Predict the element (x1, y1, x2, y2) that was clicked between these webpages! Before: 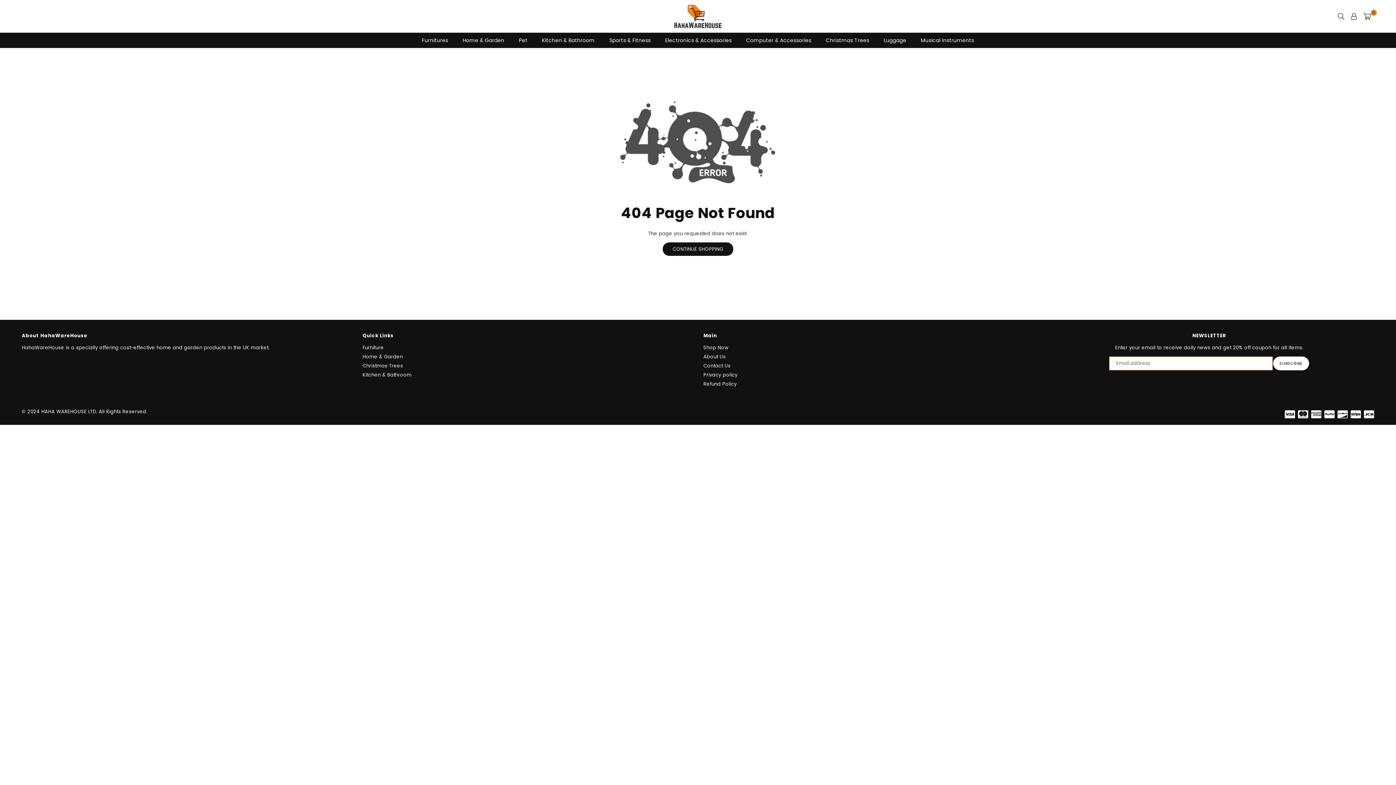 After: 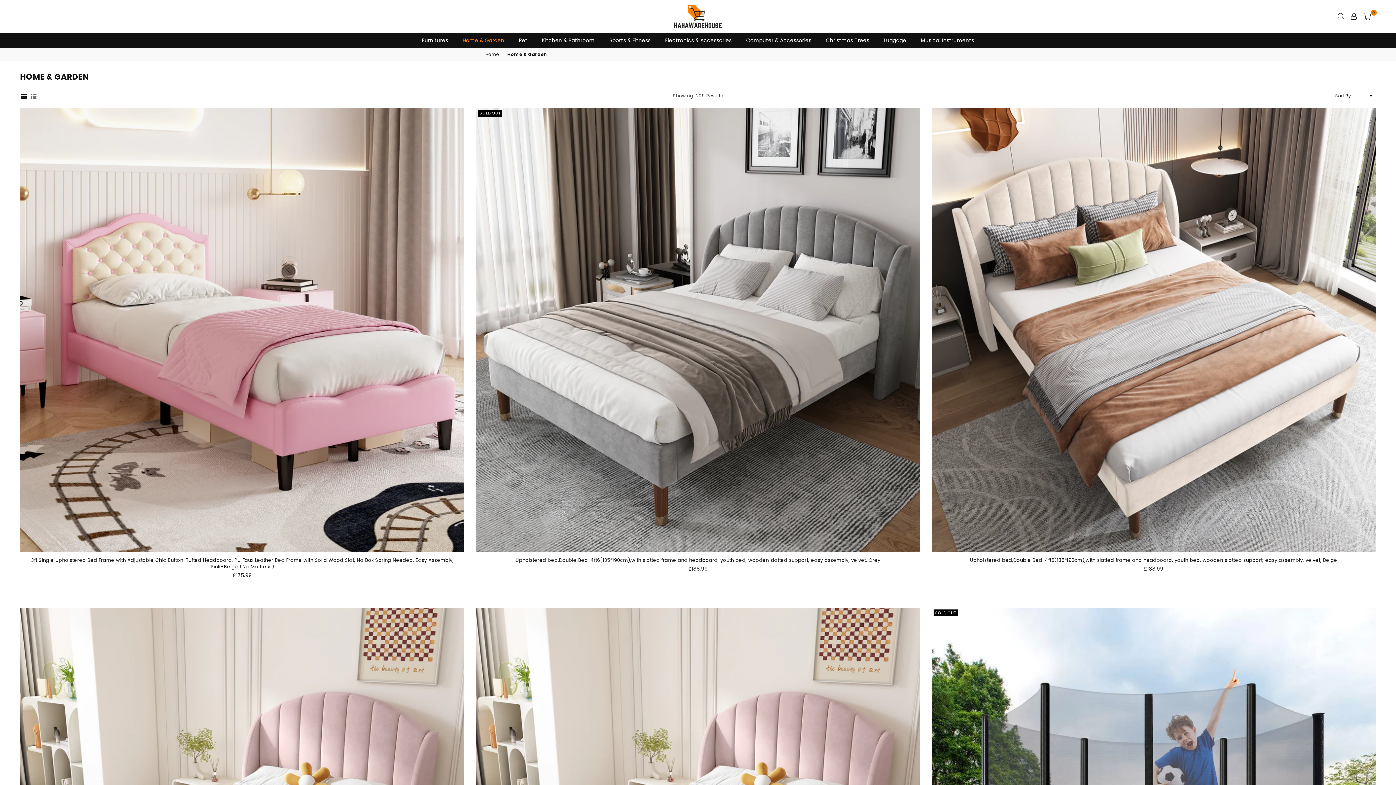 Action: bbox: (462, 33, 504, 47) label: Home & Garden